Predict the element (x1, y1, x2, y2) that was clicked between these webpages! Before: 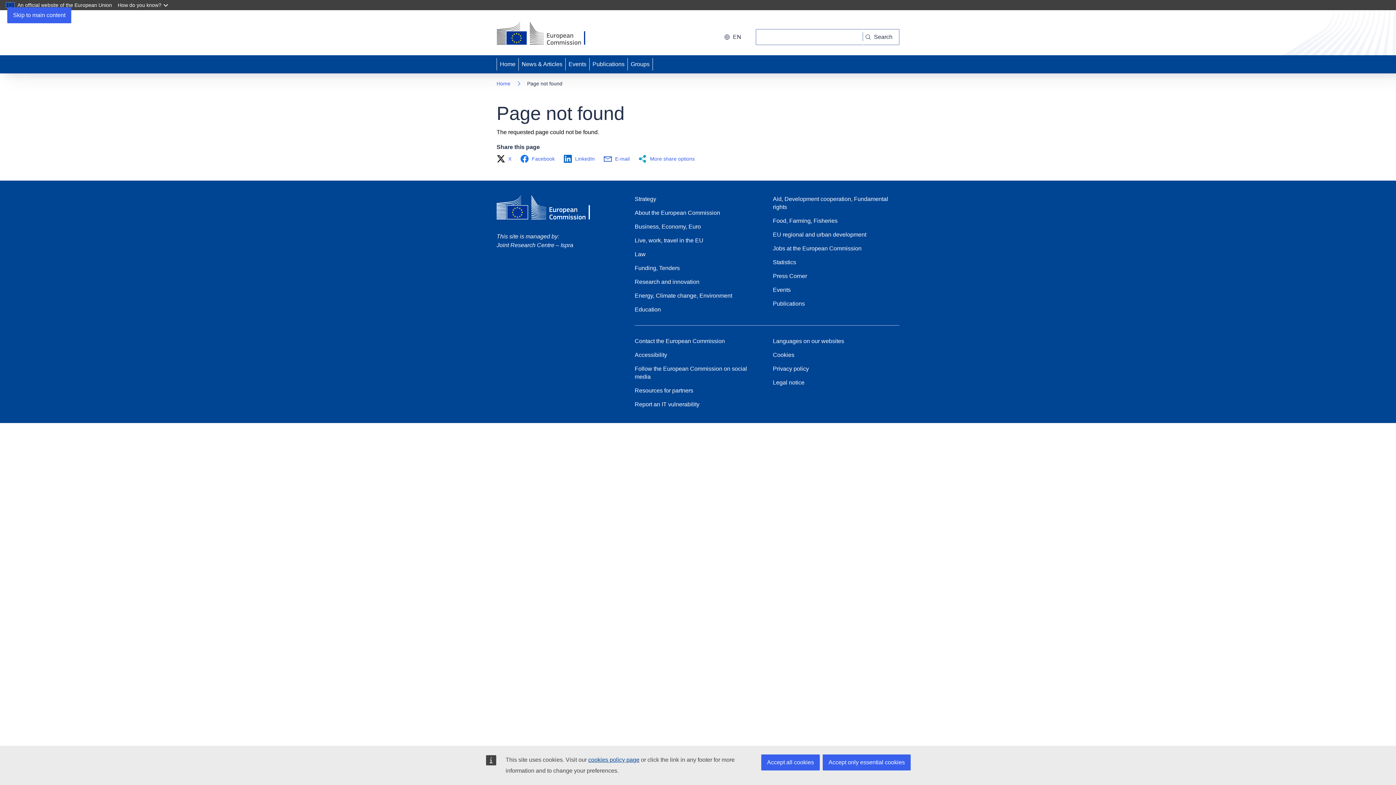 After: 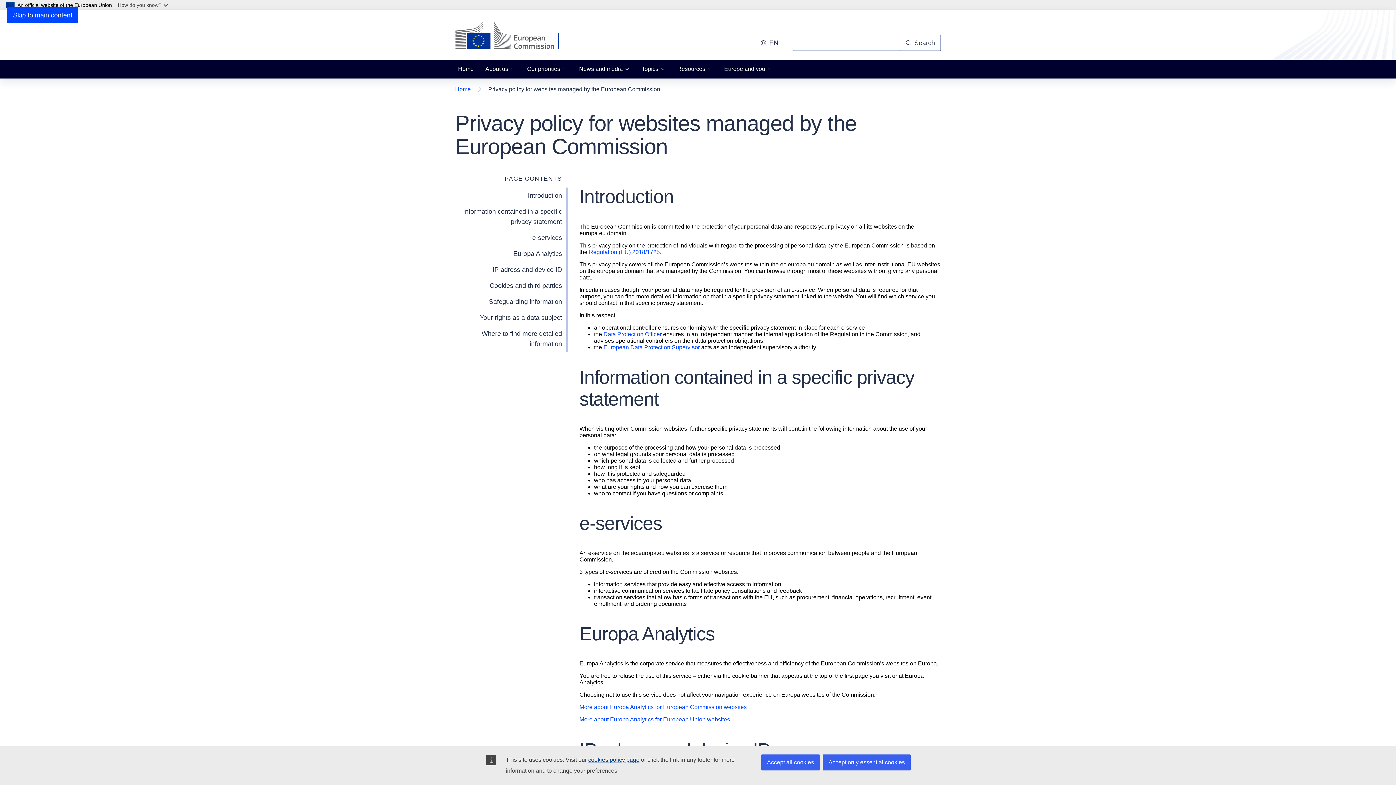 Action: bbox: (773, 365, 809, 373) label: Privacy policy